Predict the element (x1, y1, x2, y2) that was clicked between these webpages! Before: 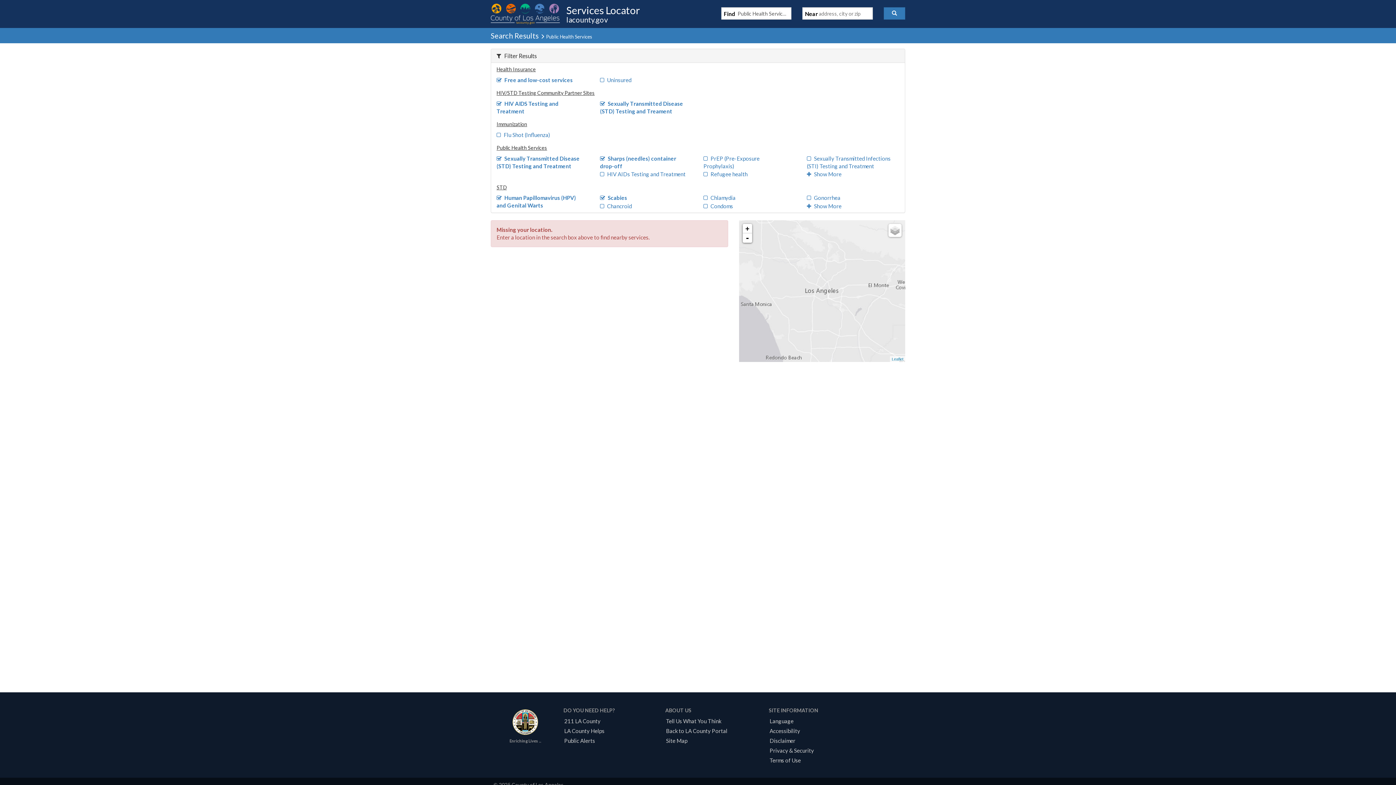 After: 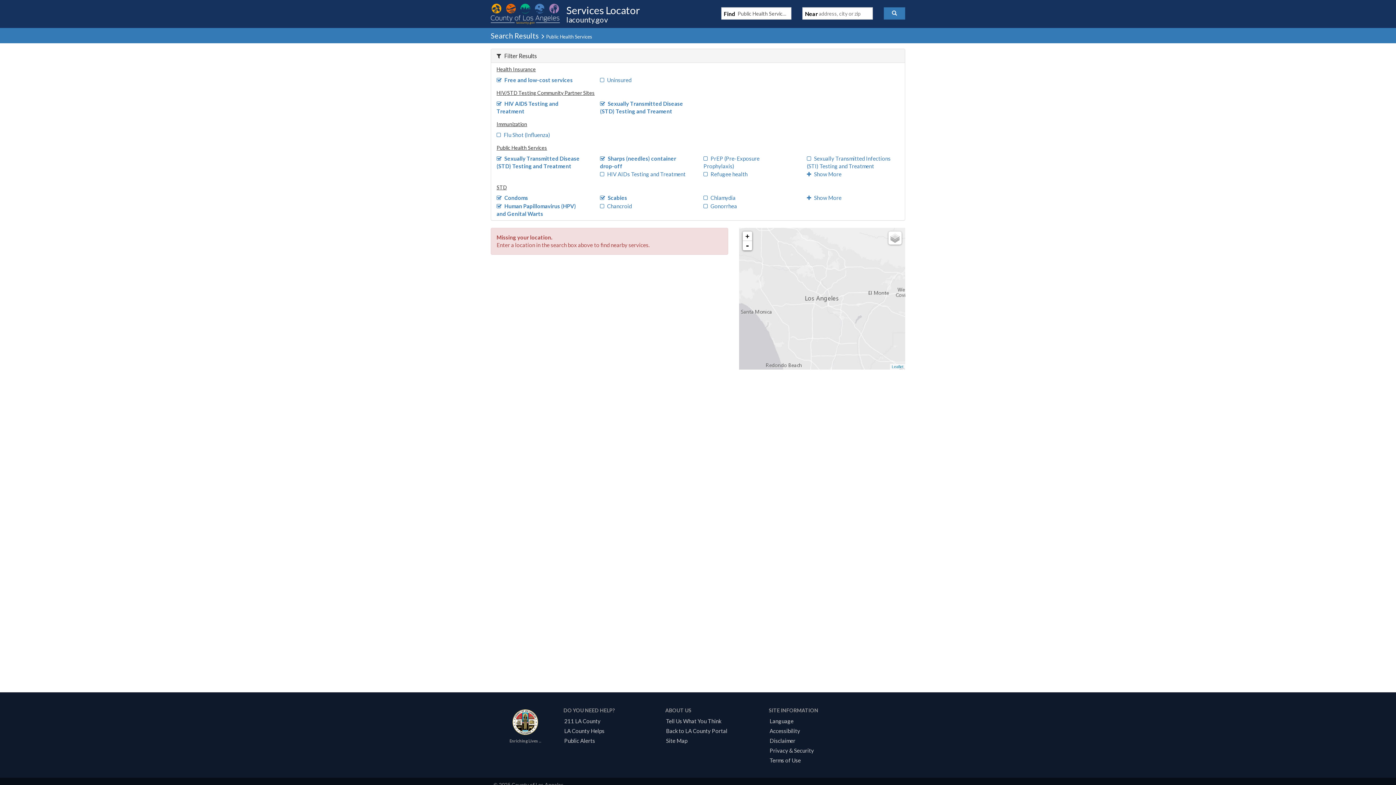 Action: bbox: (703, 202, 733, 209) label: Condoms